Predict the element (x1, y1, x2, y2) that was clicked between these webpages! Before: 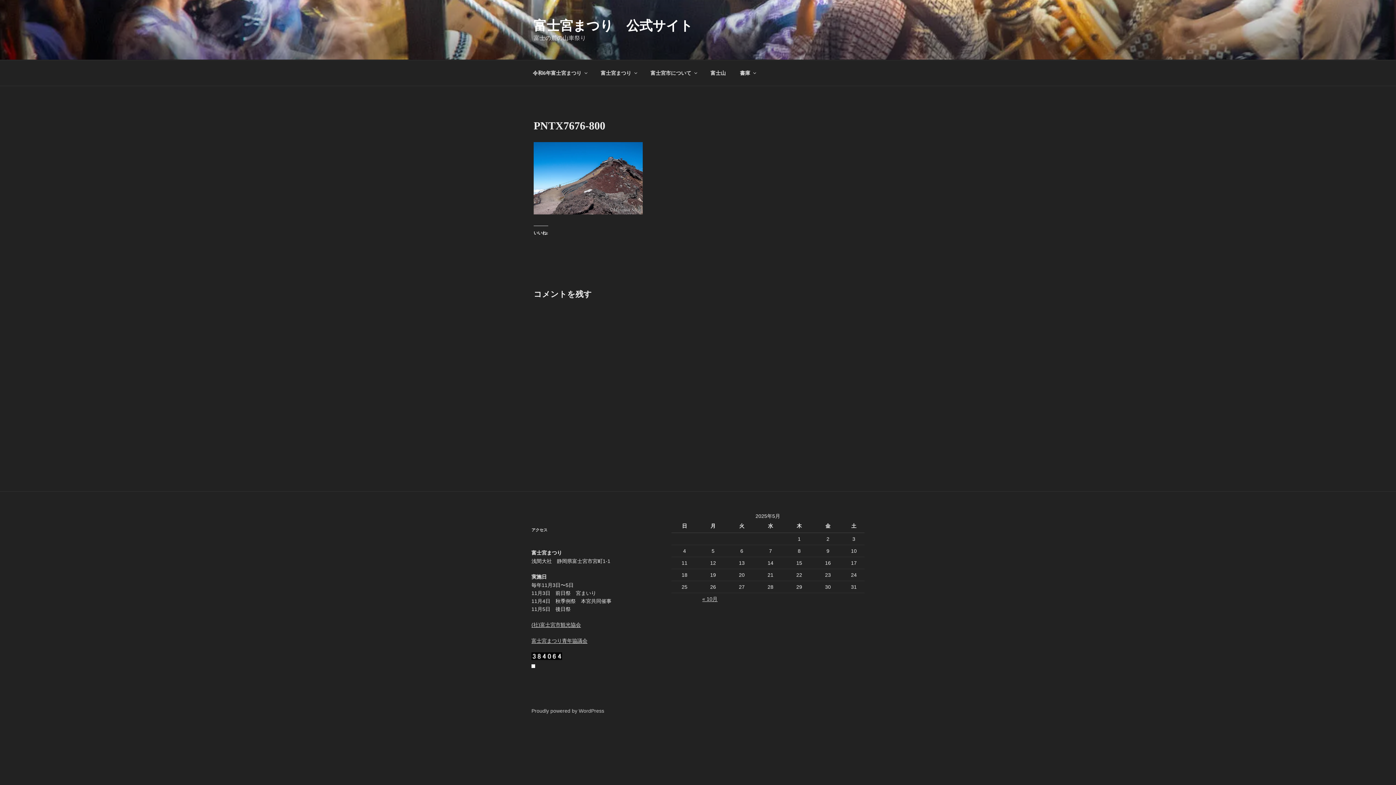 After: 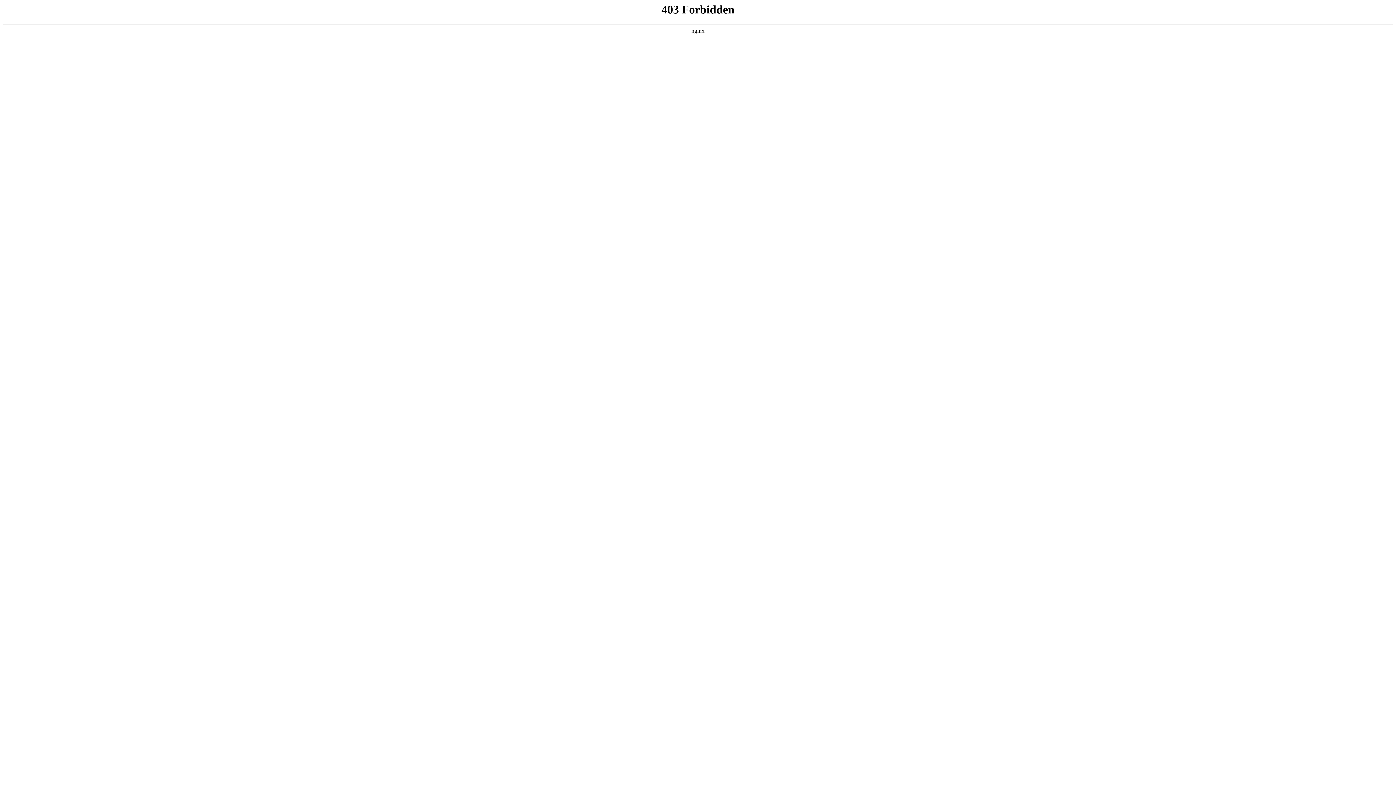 Action: bbox: (531, 708, 604, 714) label: Proudly powered by WordPress